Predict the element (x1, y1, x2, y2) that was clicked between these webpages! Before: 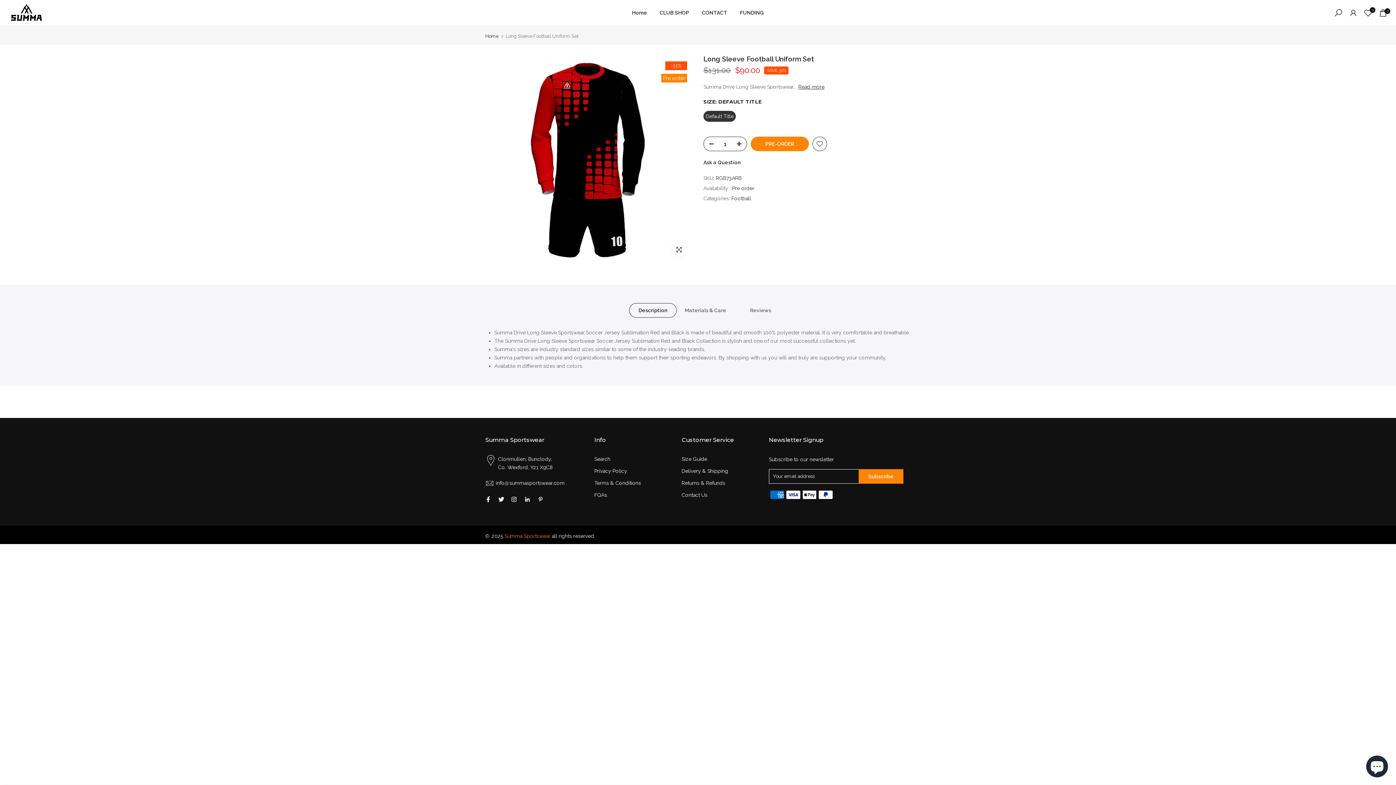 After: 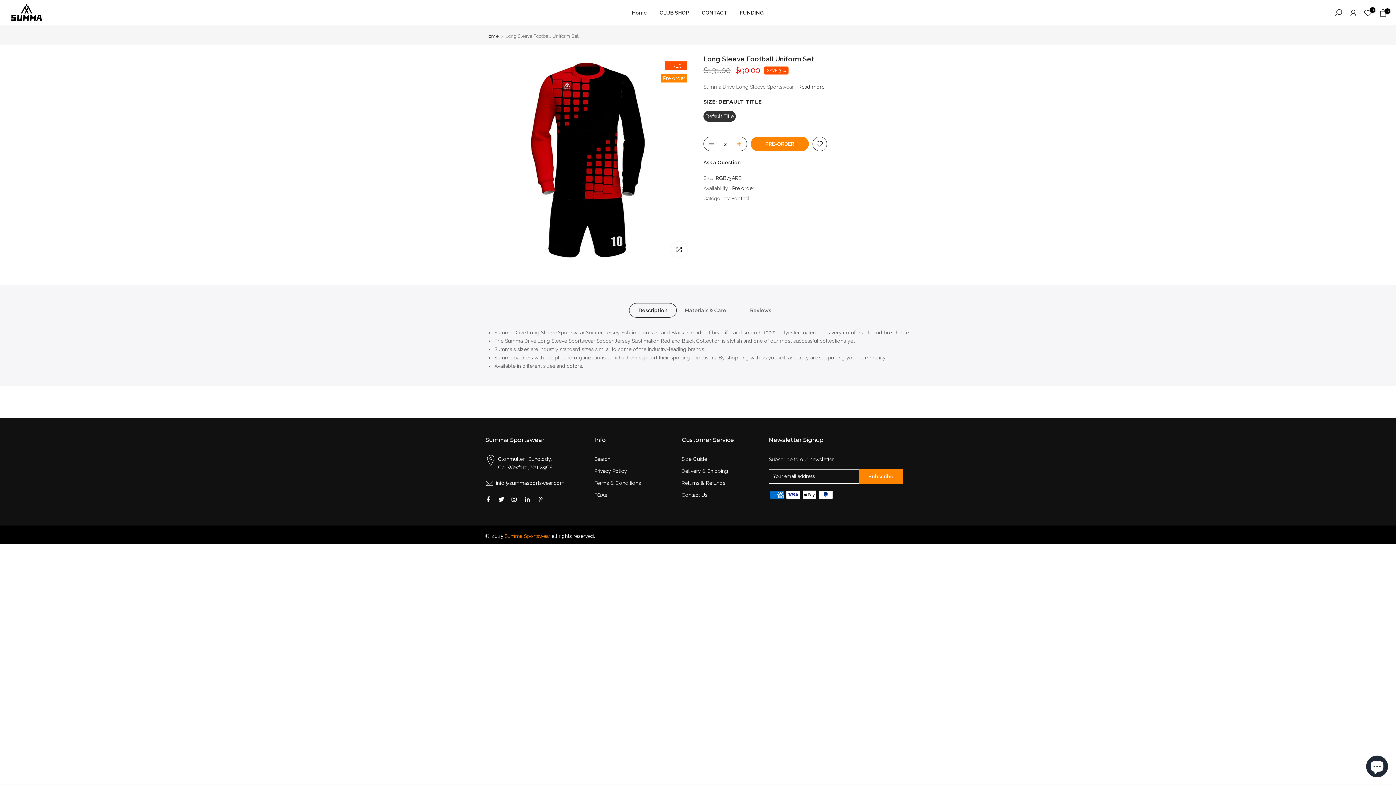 Action: bbox: (736, 137, 746, 151)